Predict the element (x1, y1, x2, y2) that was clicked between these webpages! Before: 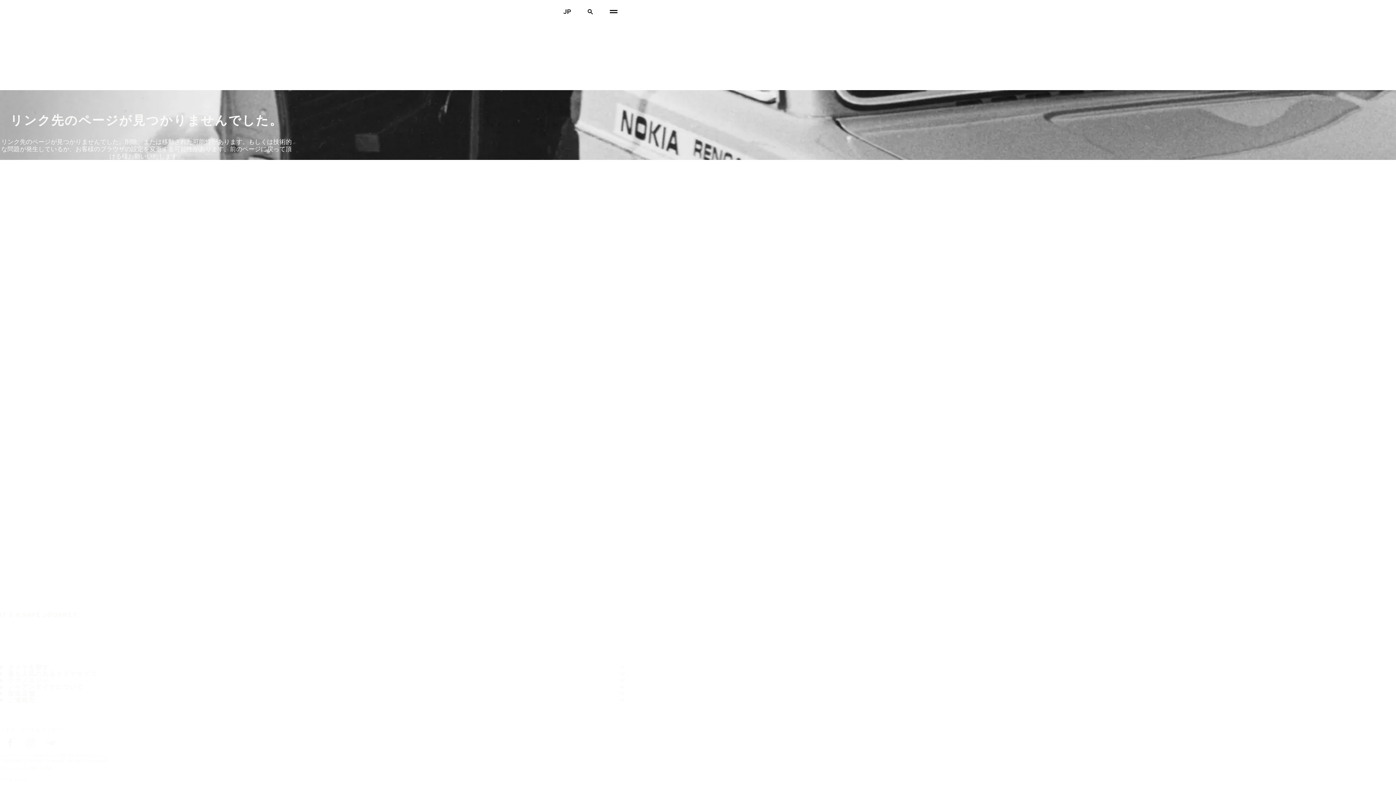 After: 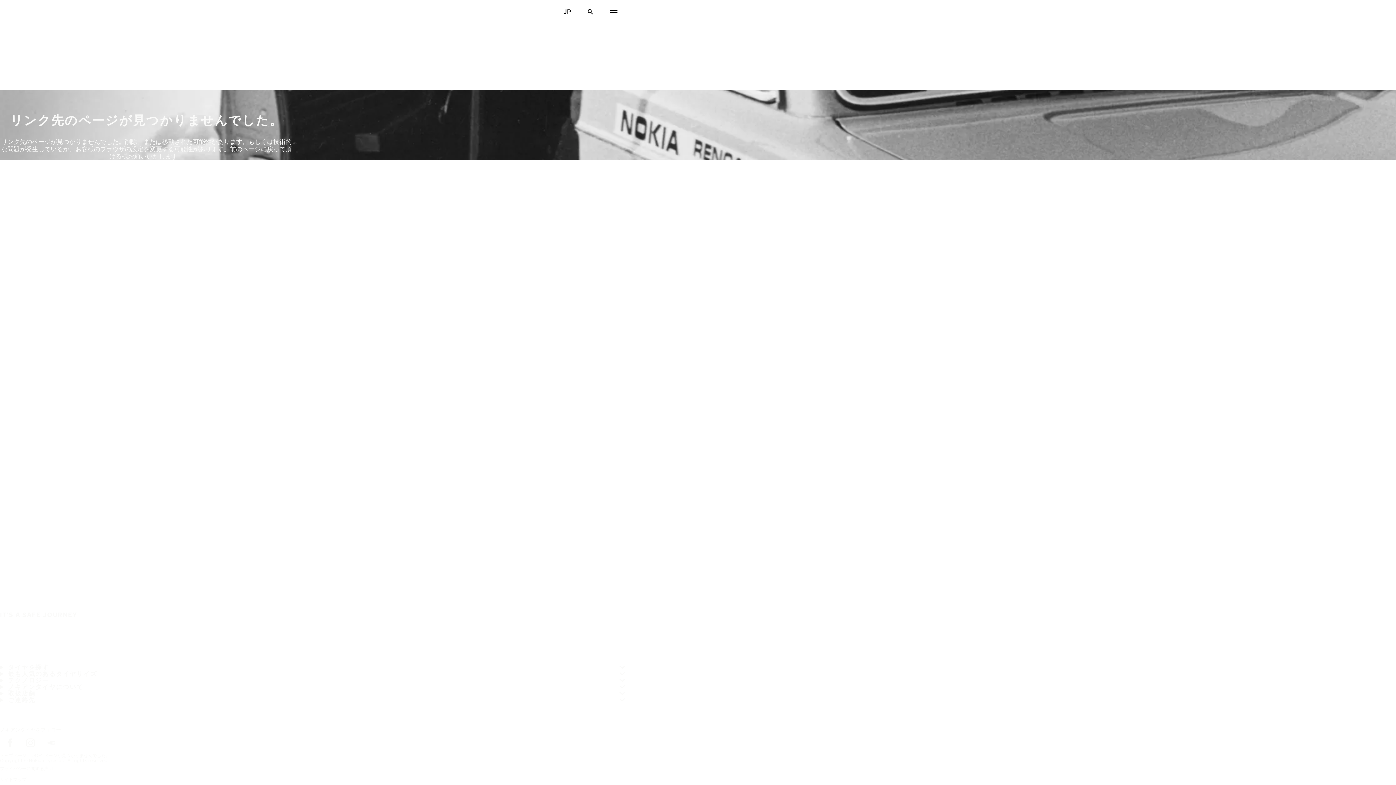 Action: bbox: (0, 733, 20, 753) label: Facebook